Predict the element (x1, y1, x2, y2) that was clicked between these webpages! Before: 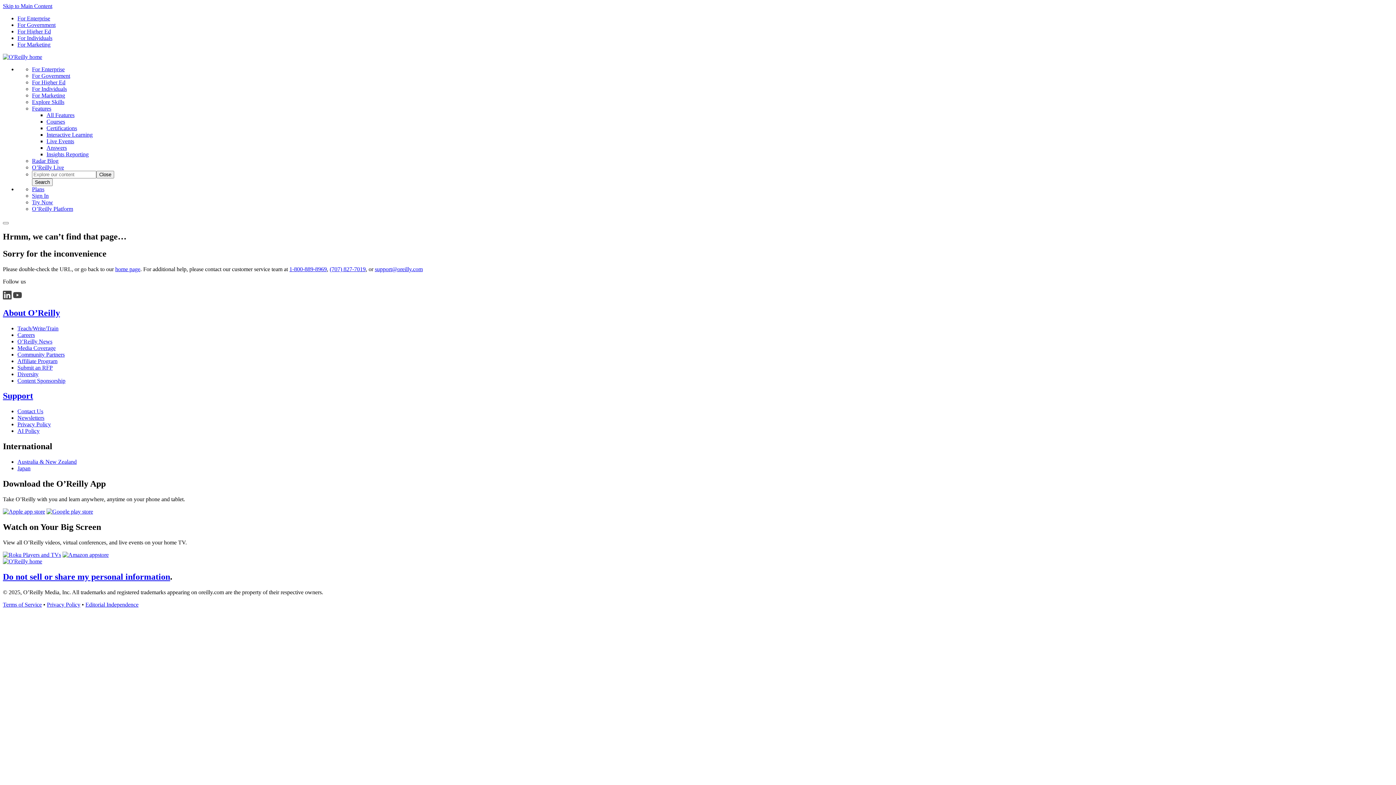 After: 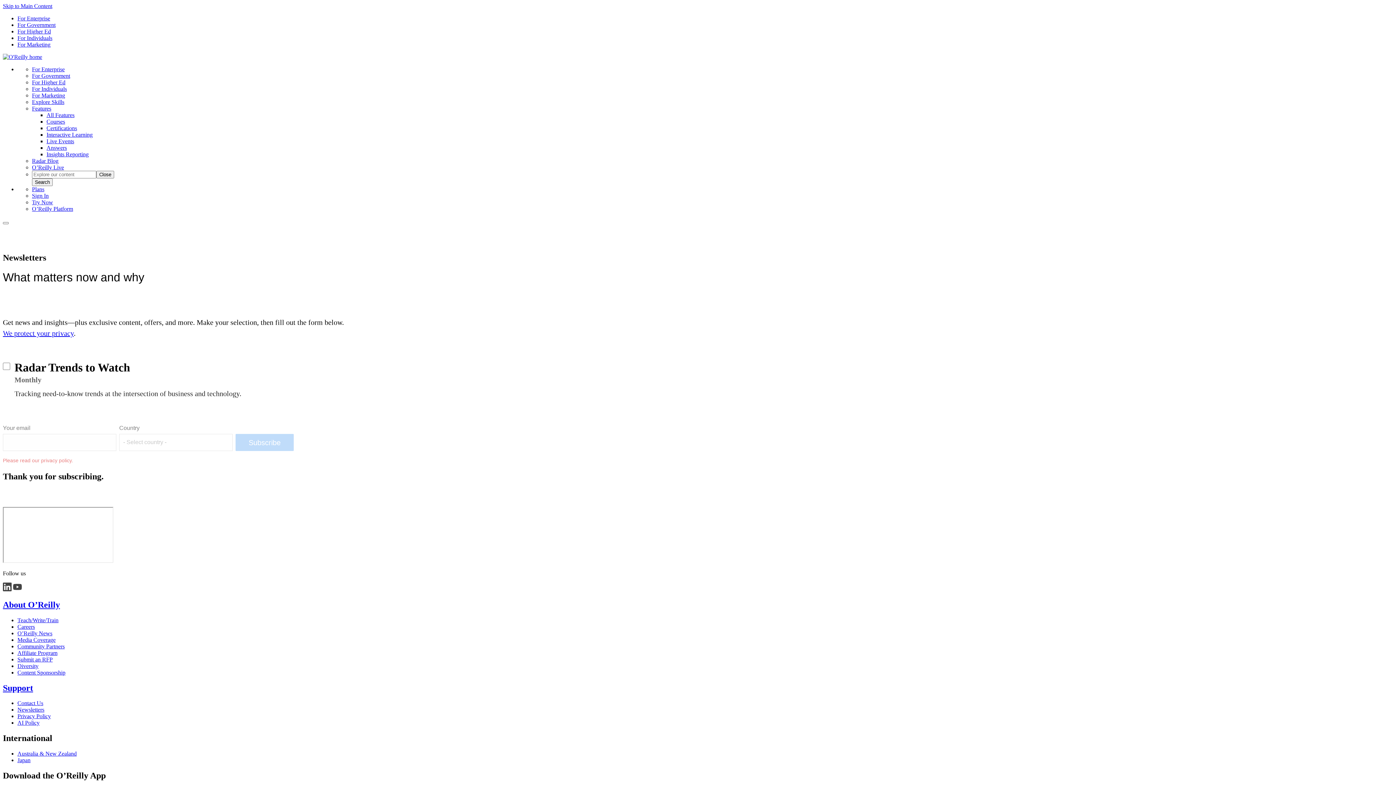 Action: label: Newsletters bbox: (17, 415, 44, 421)